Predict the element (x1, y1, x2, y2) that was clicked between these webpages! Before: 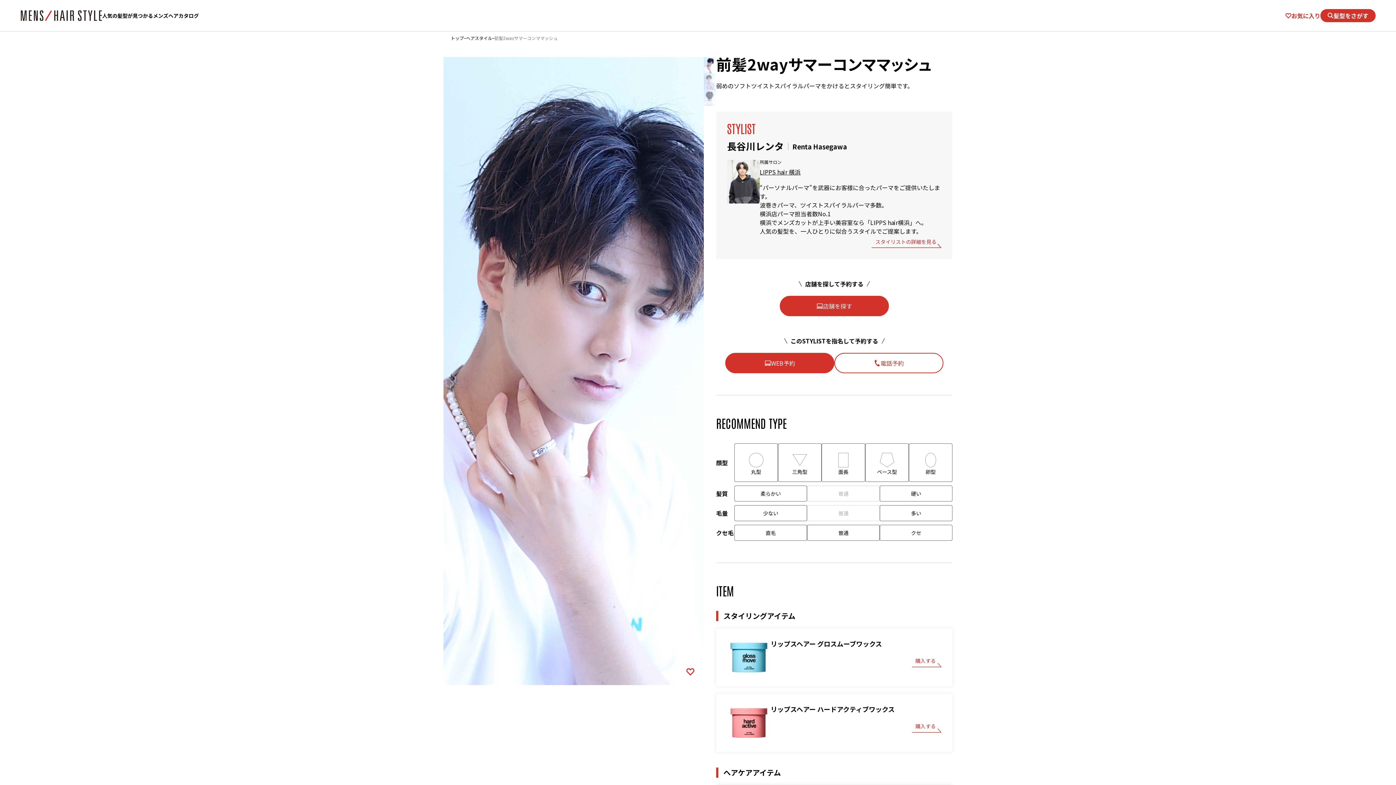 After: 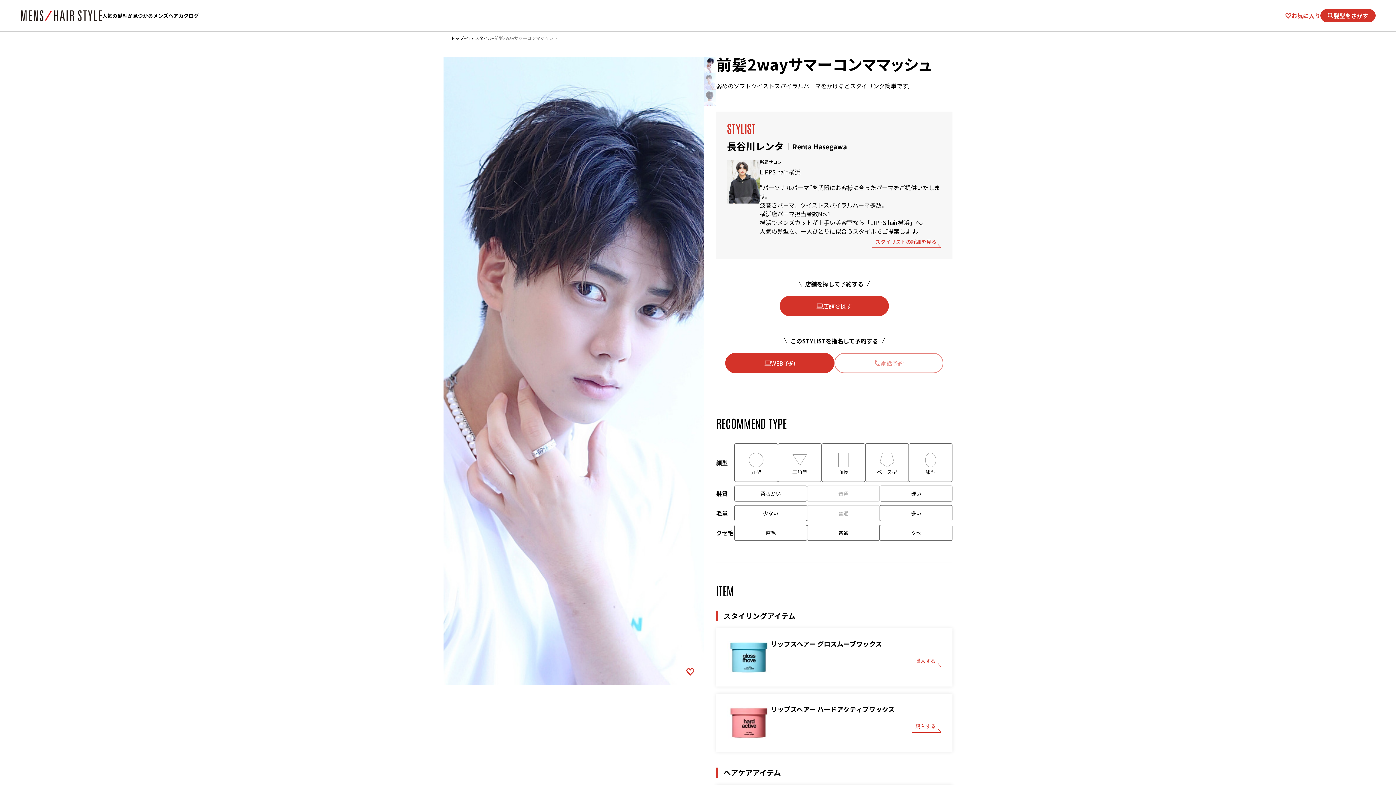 Action: bbox: (834, 353, 943, 373) label: 電話予約